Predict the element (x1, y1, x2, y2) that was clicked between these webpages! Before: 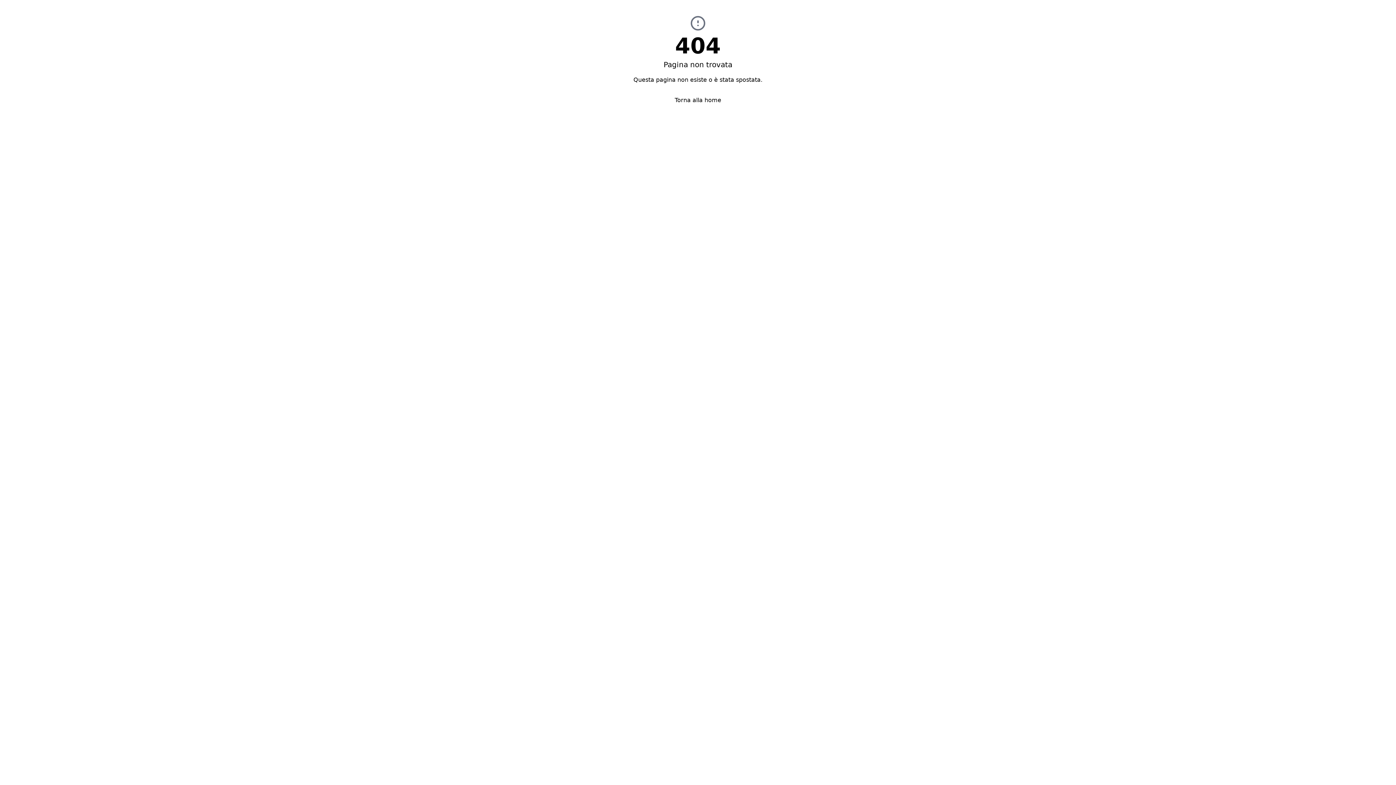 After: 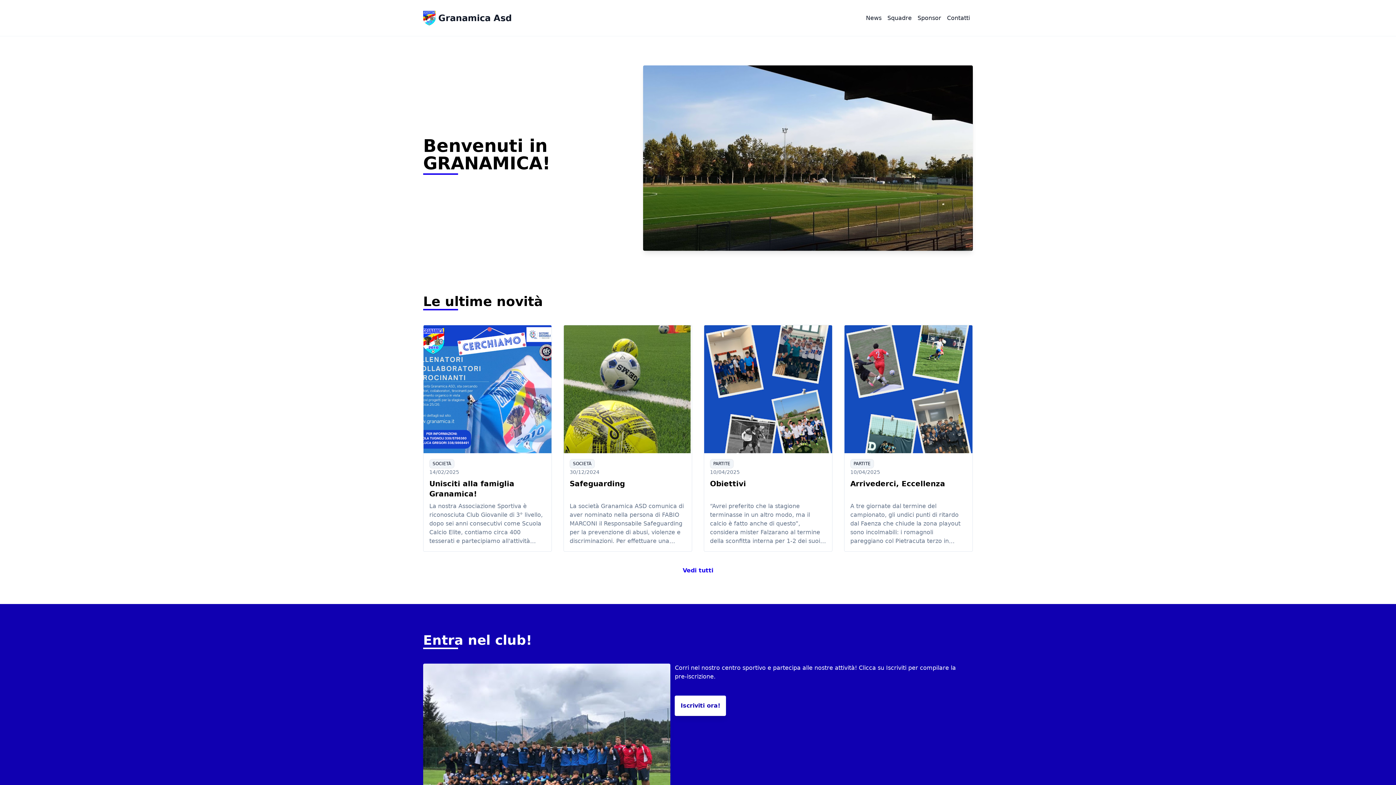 Action: label: Torna alla home bbox: (669, 93, 727, 107)